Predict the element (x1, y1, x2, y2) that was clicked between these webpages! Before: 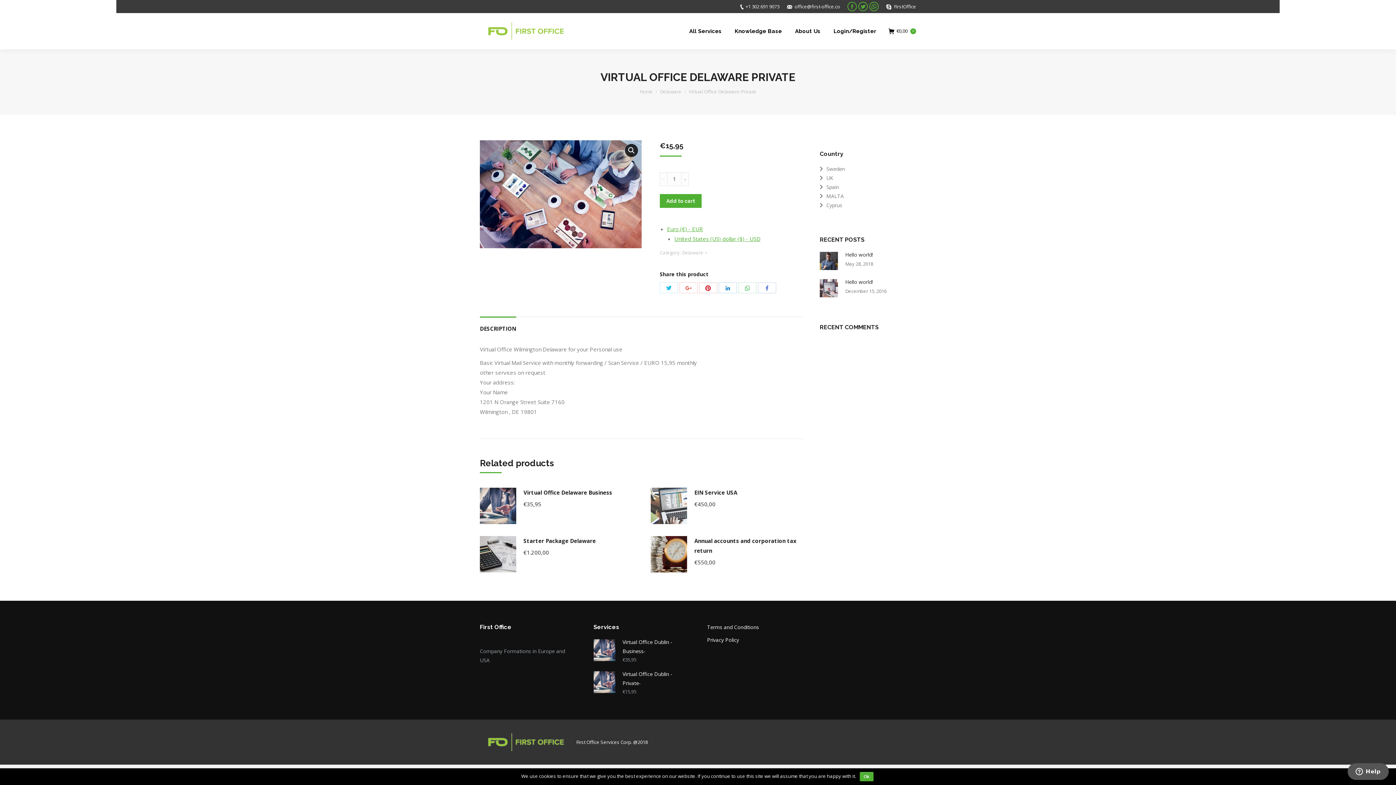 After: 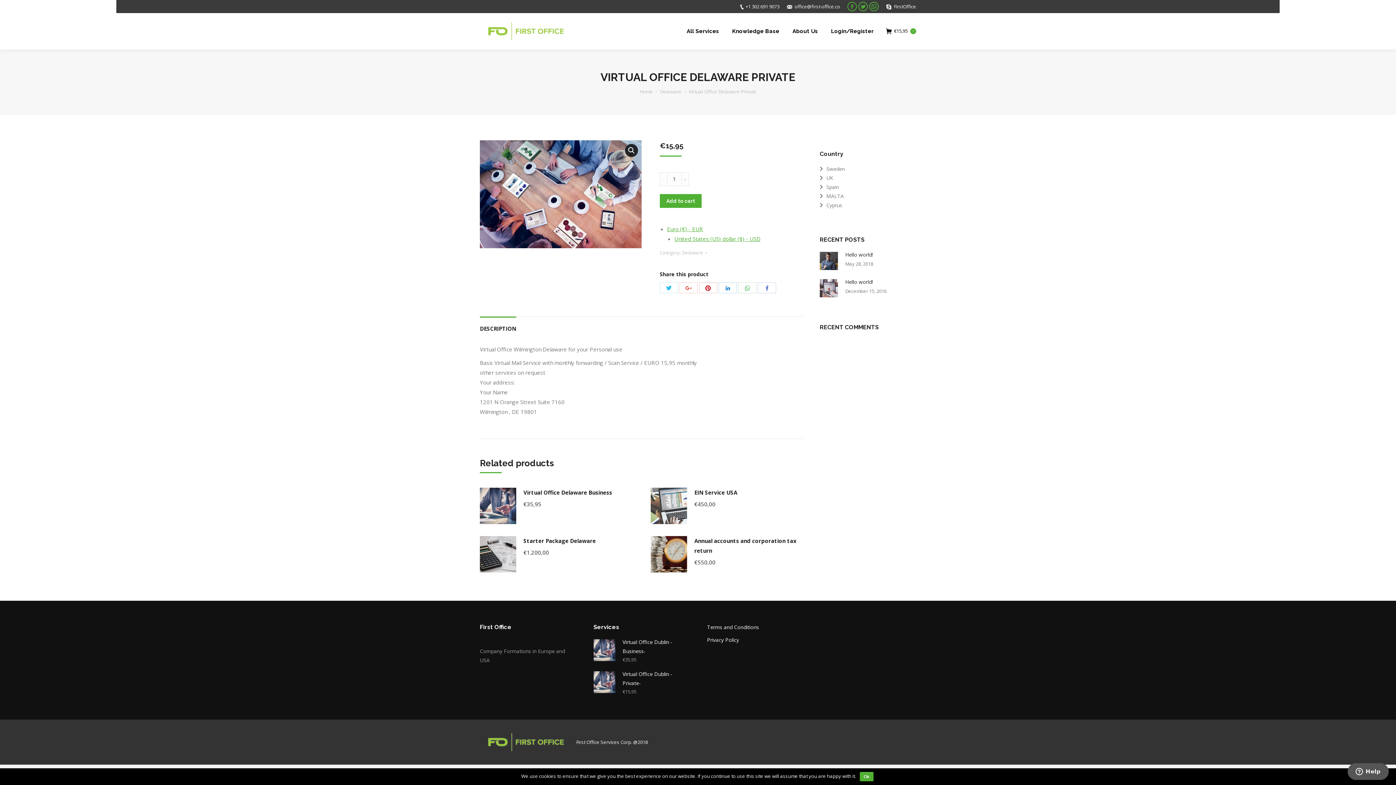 Action: label: Add to cart bbox: (660, 194, 701, 208)